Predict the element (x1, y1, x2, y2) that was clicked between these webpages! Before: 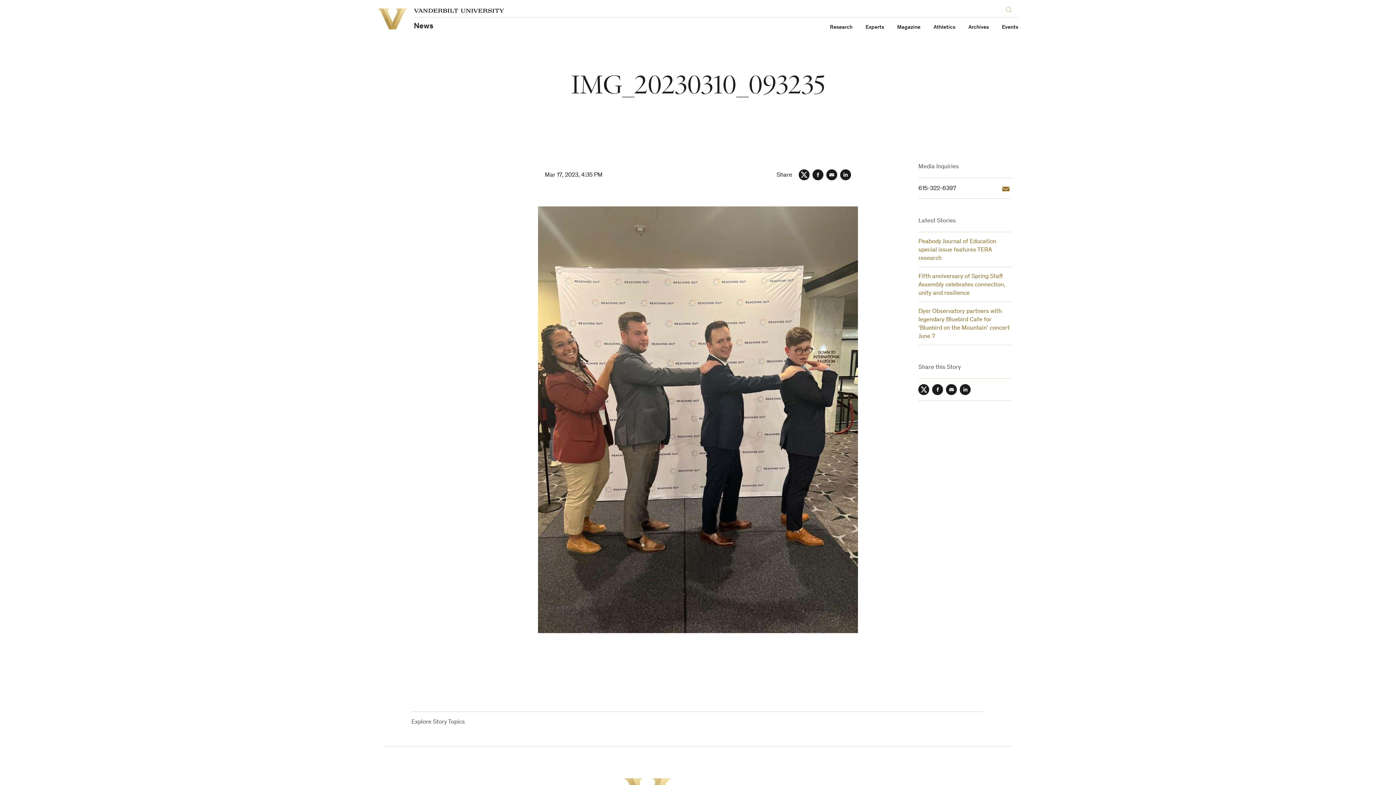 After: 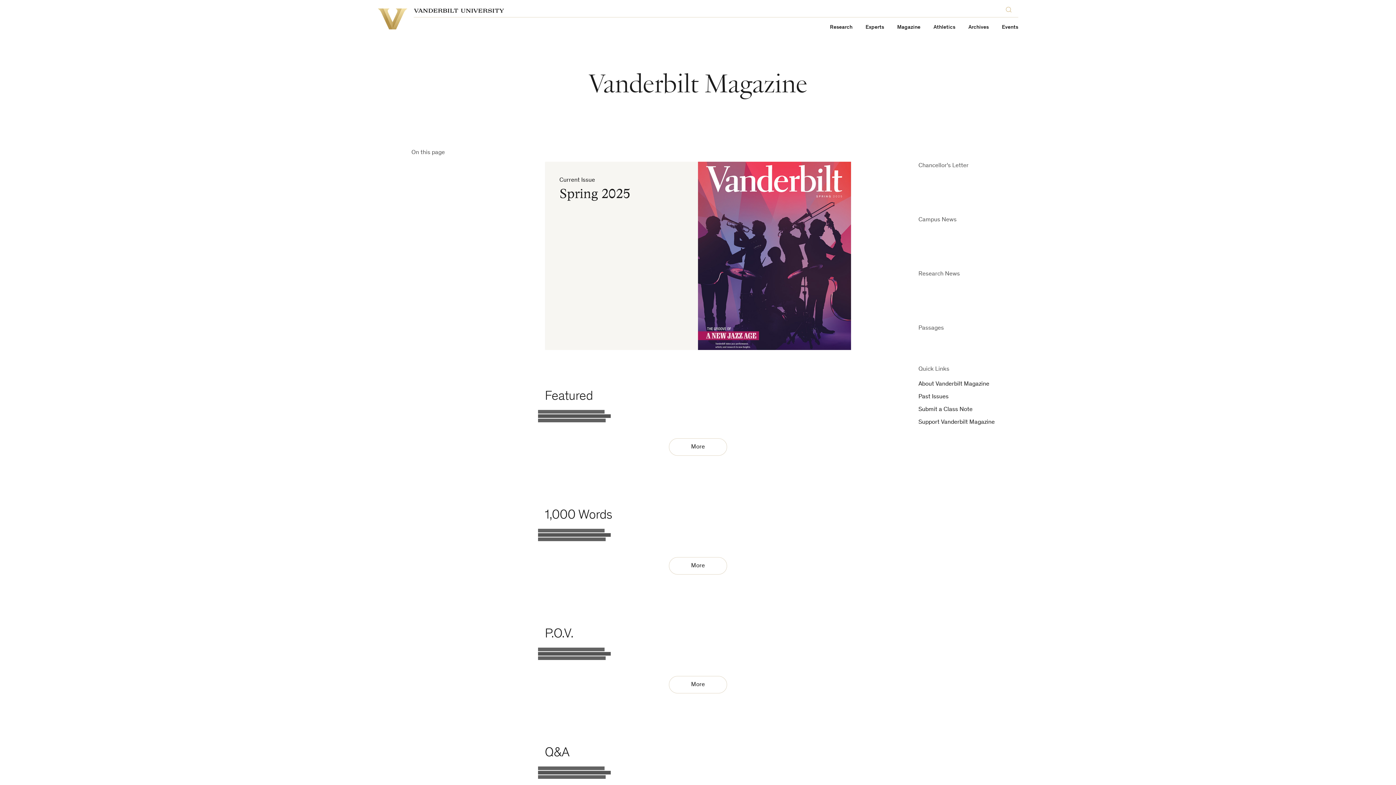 Action: label: Magazine bbox: (897, 24, 920, 30)